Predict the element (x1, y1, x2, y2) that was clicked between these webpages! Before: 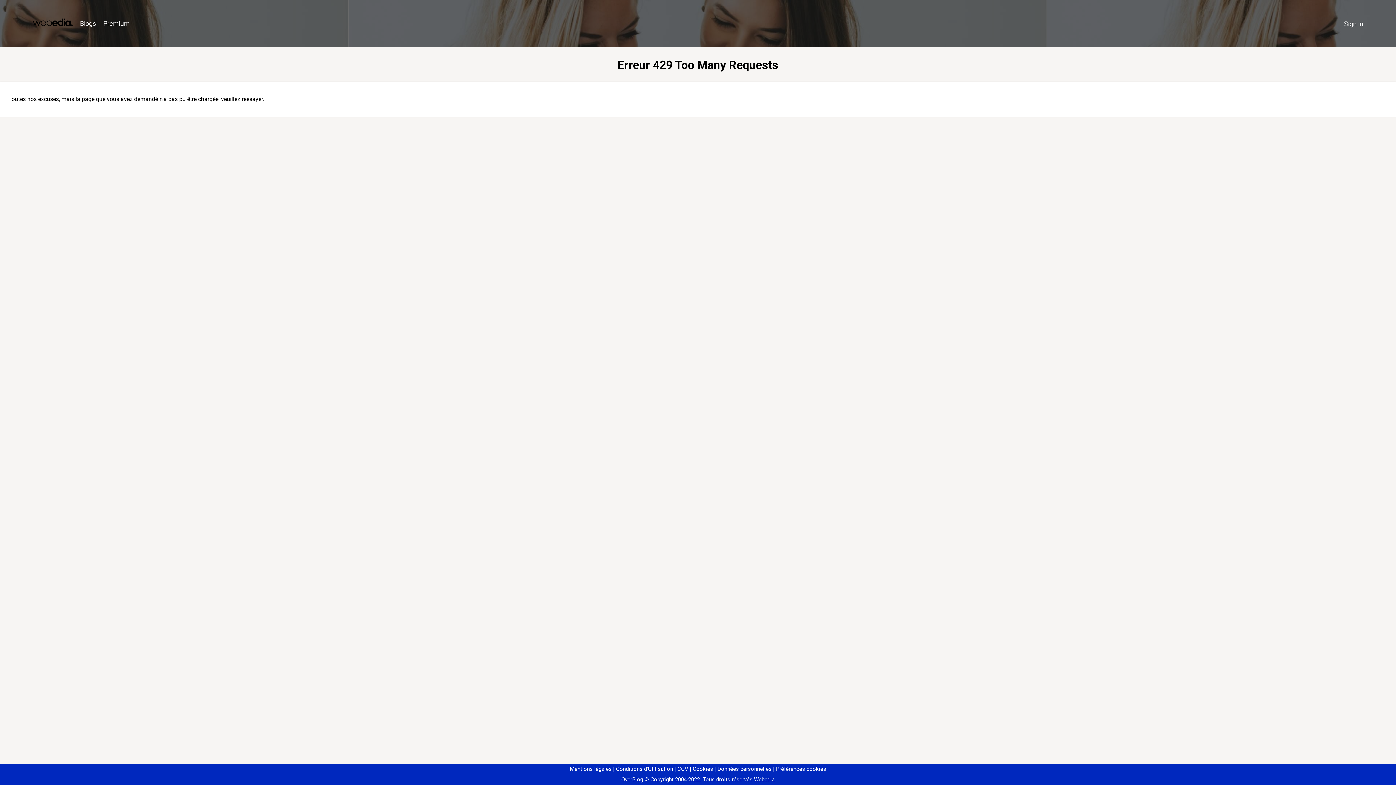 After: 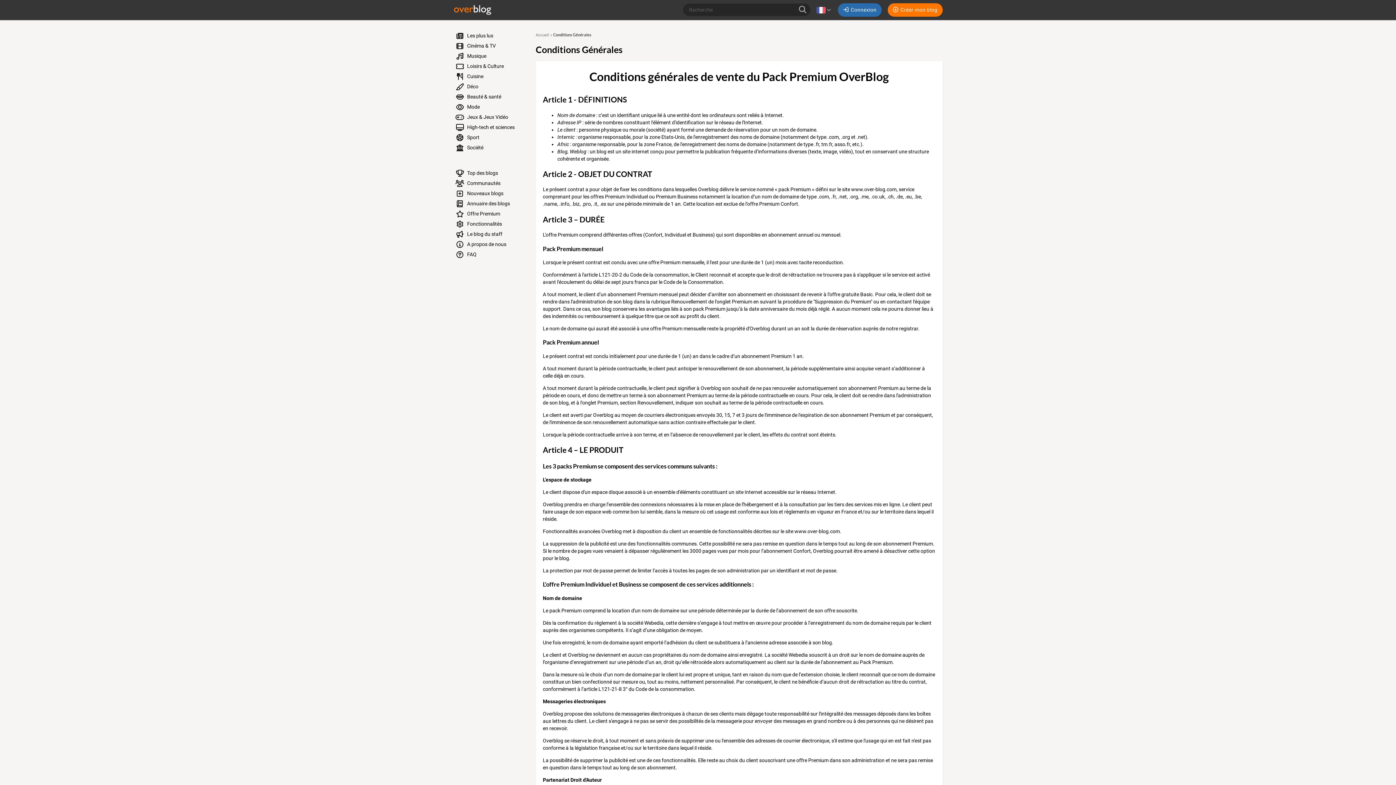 Action: label: CGV bbox: (674, 766, 688, 772)